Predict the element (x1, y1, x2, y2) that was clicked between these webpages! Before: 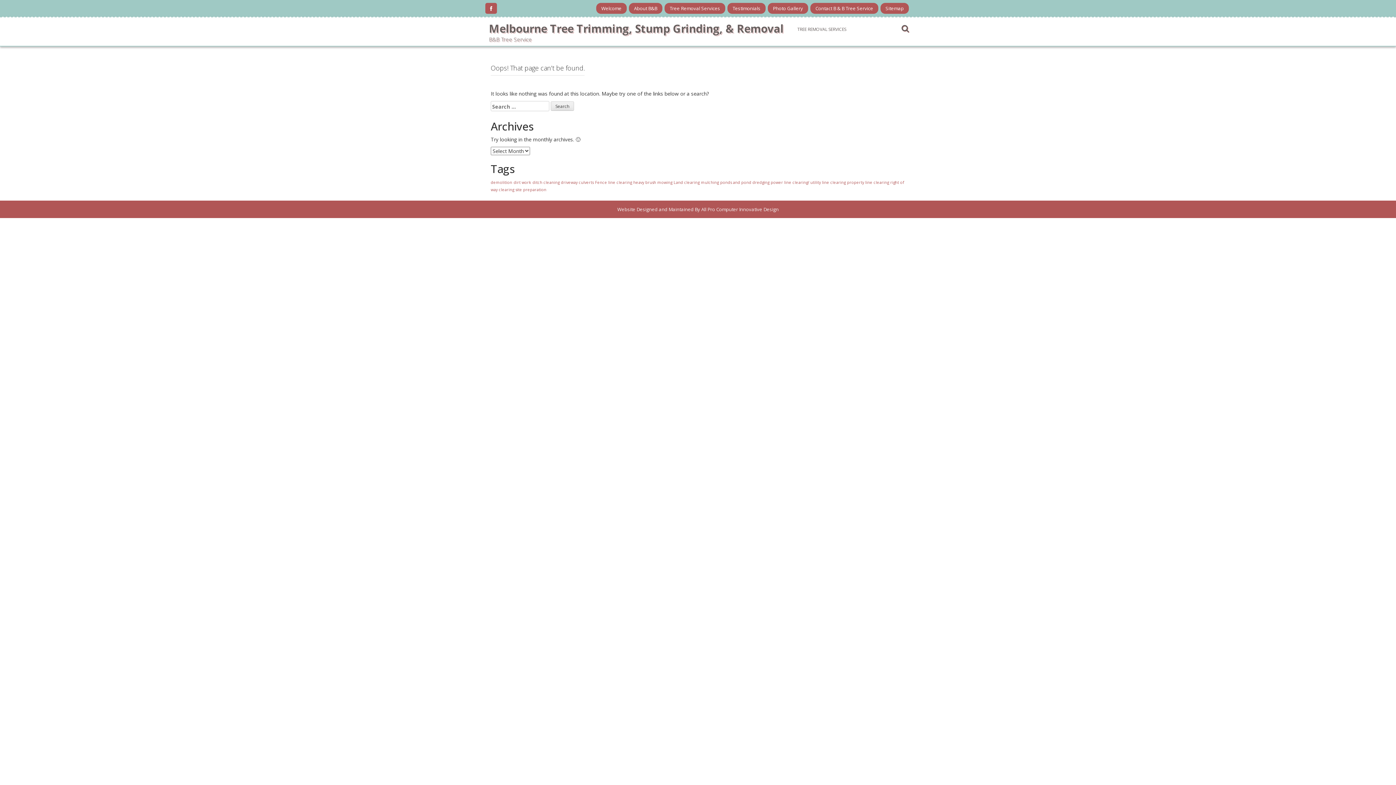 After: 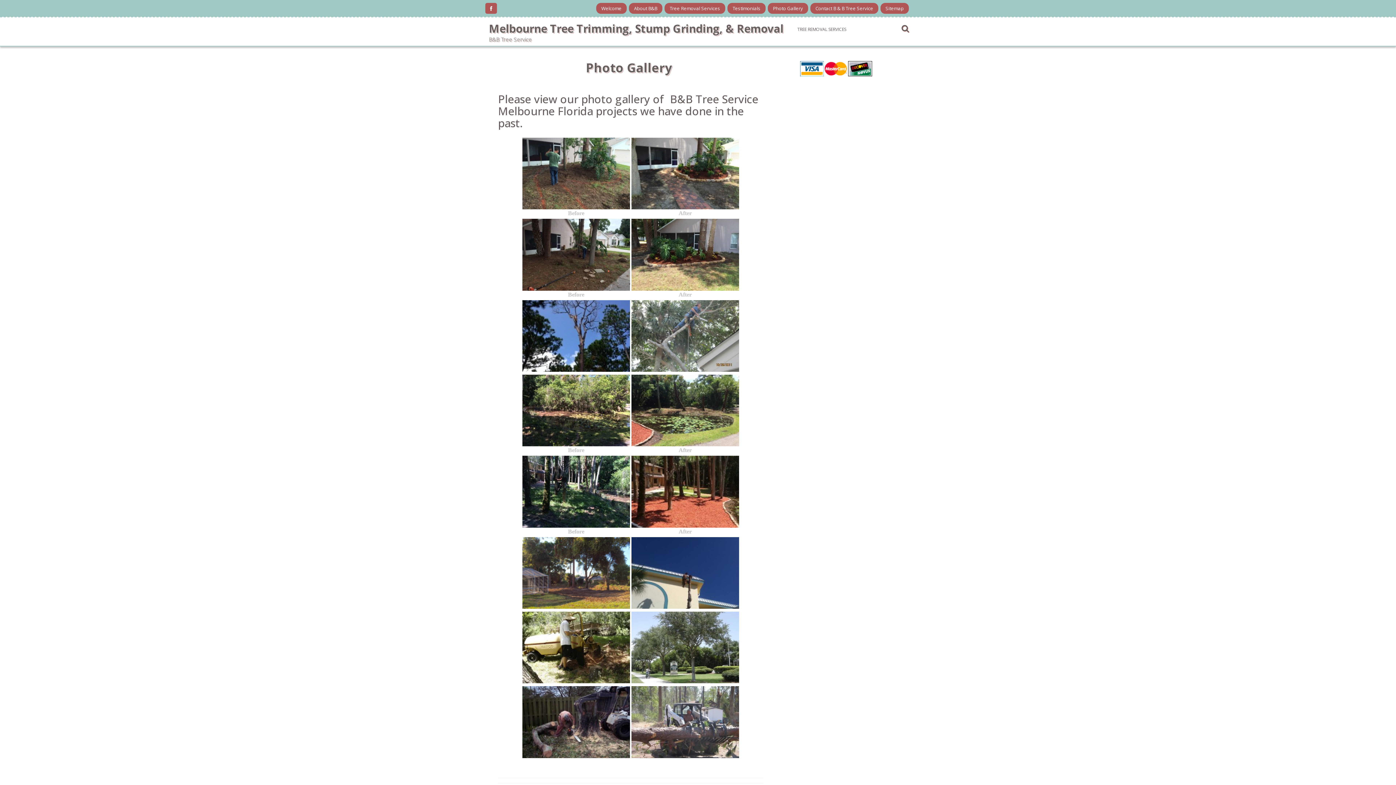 Action: label: Photo Gallery bbox: (768, 2, 808, 13)